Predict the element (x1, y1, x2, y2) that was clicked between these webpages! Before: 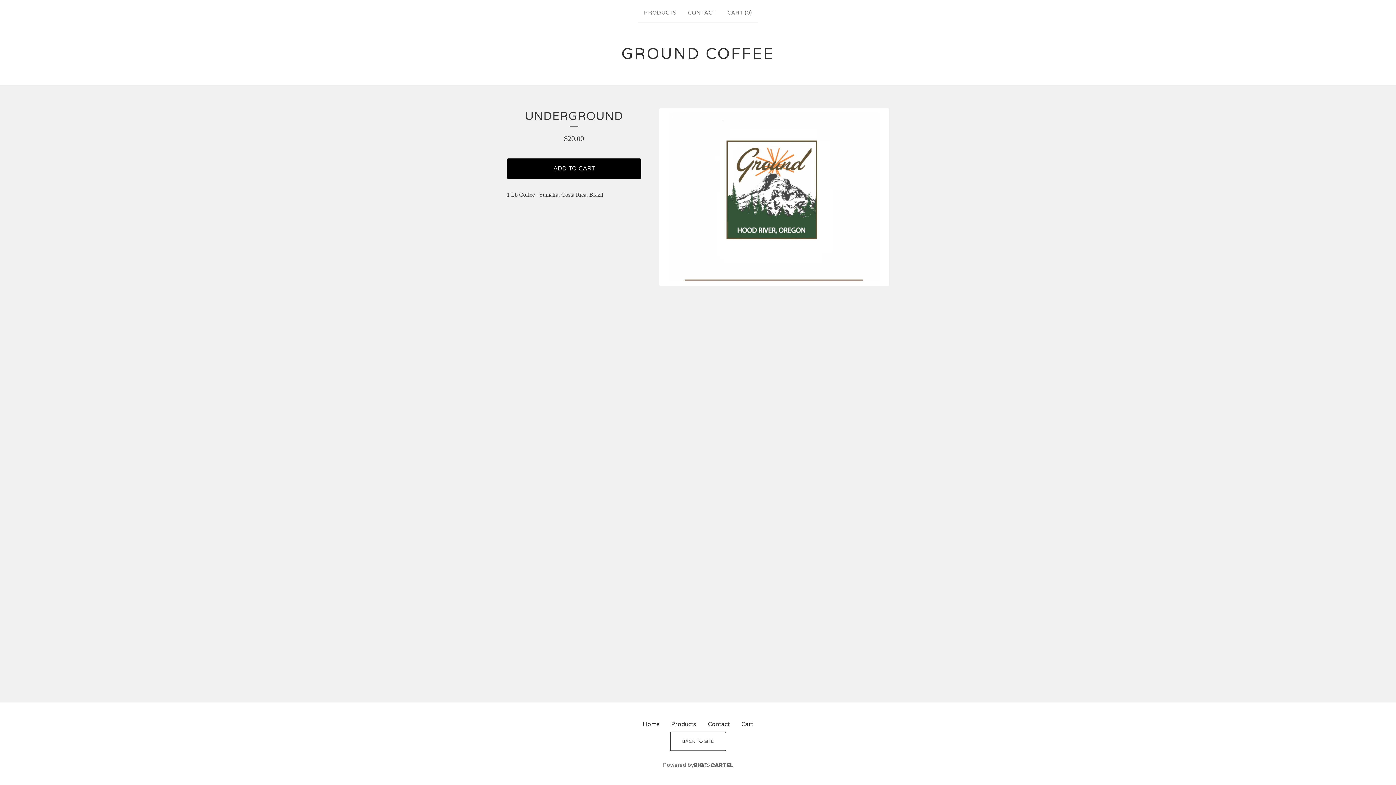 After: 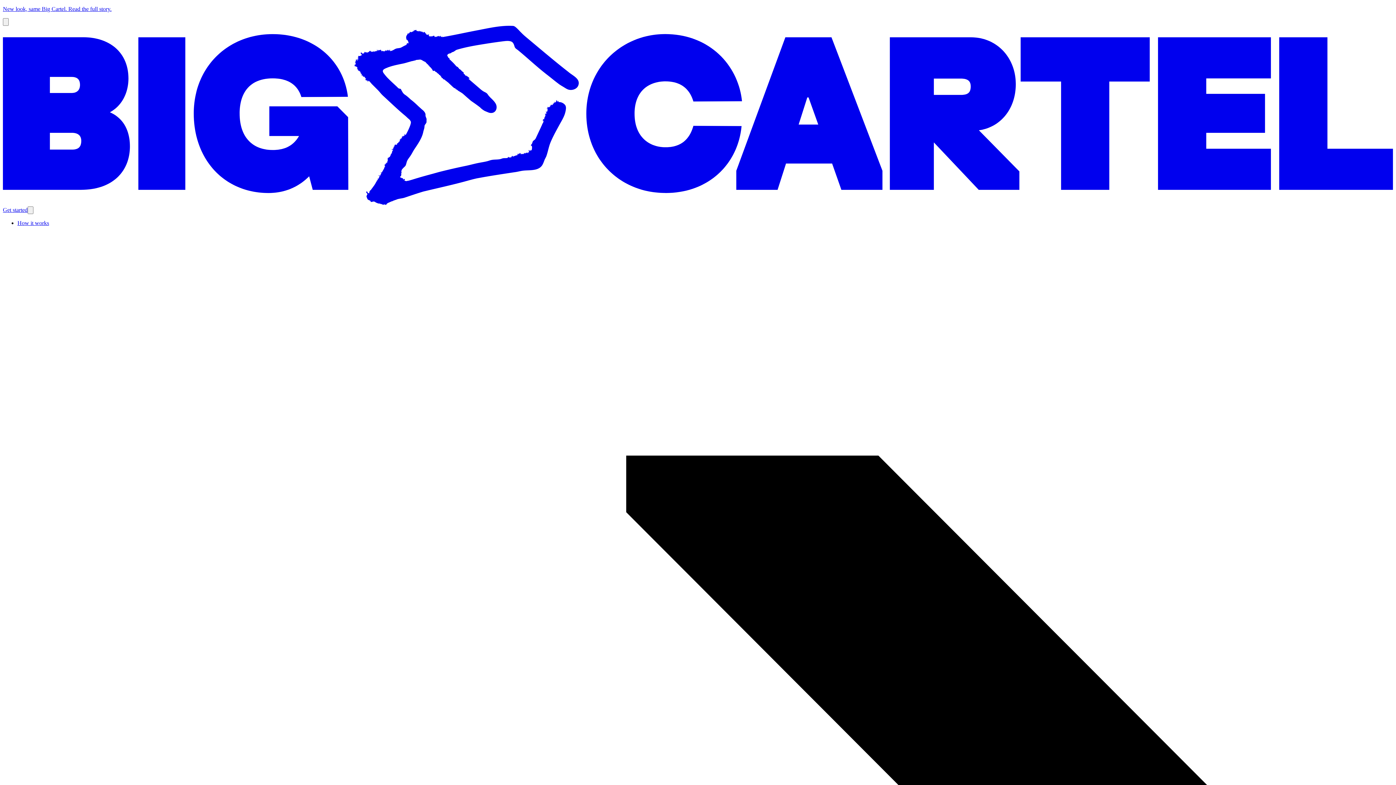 Action: label: Powered by bbox: (663, 760, 733, 770)